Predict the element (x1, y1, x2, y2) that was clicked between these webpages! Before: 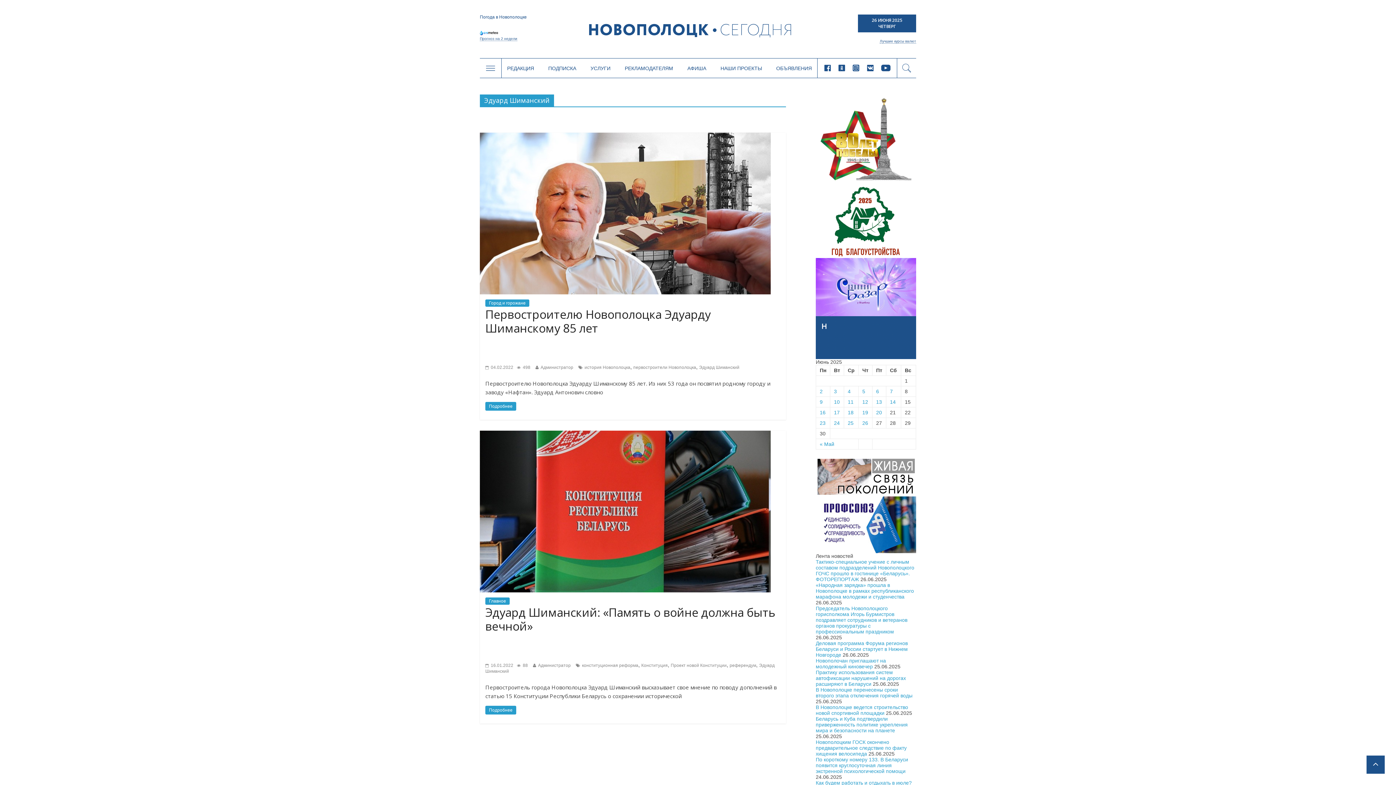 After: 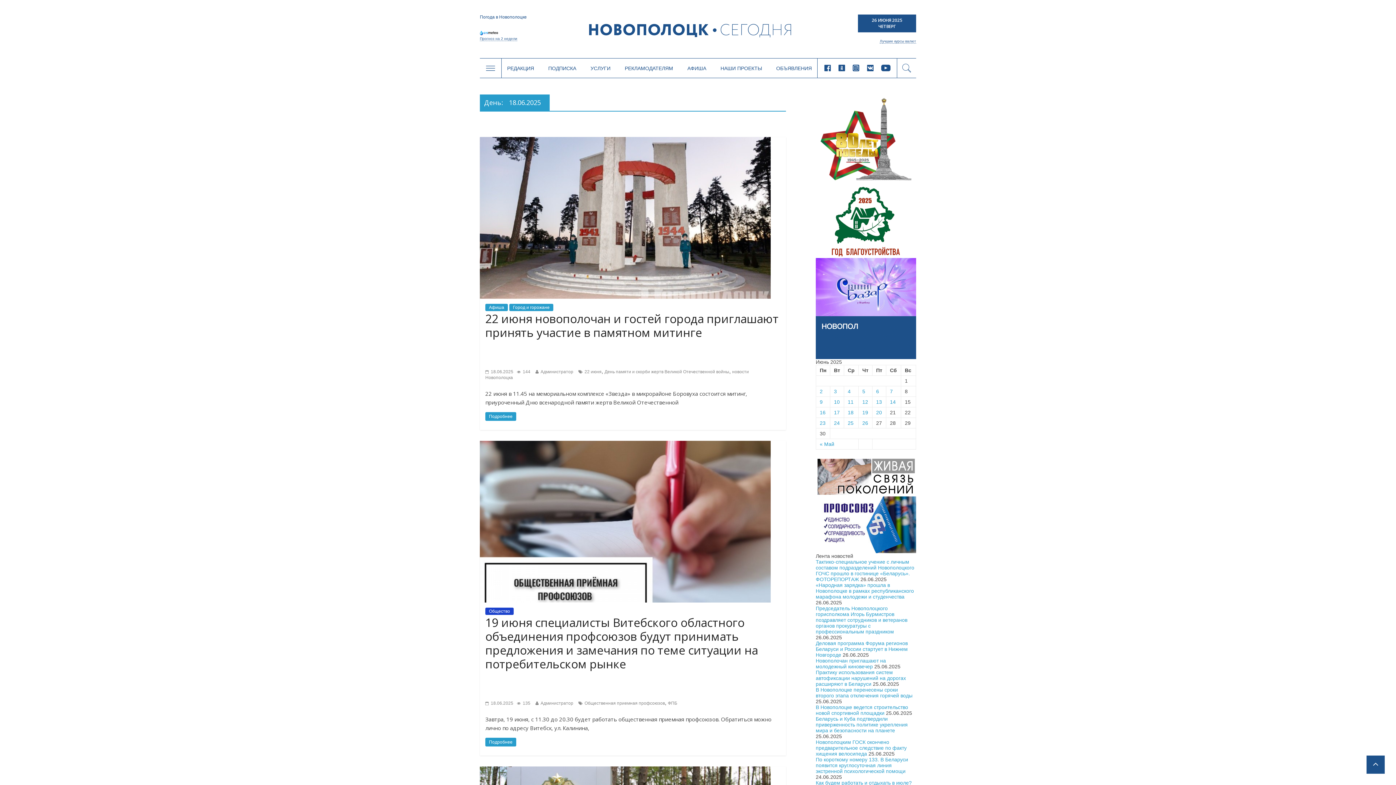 Action: label: 18 bbox: (848, 409, 853, 415)